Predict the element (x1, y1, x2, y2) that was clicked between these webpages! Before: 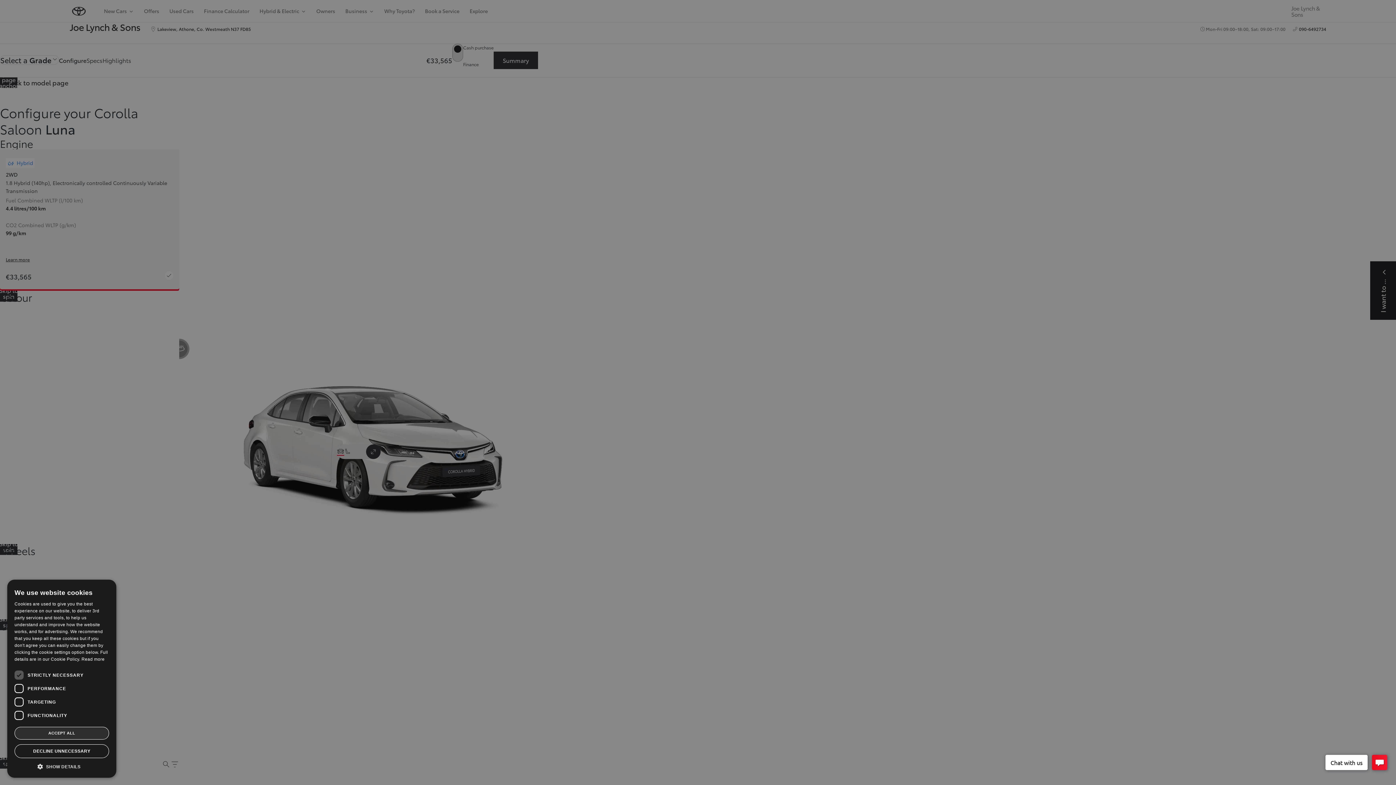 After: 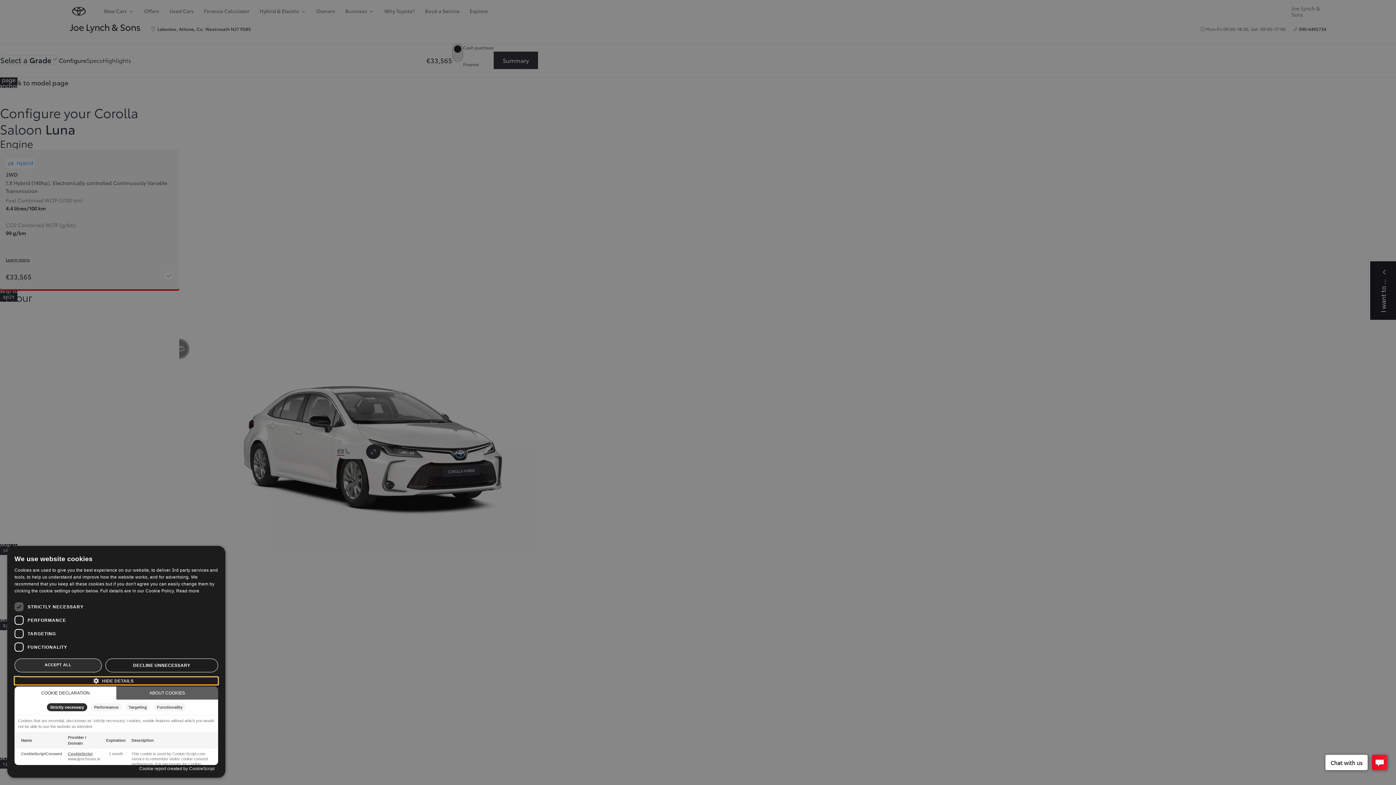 Action: label:  SHOW DETAILS bbox: (14, 763, 109, 770)